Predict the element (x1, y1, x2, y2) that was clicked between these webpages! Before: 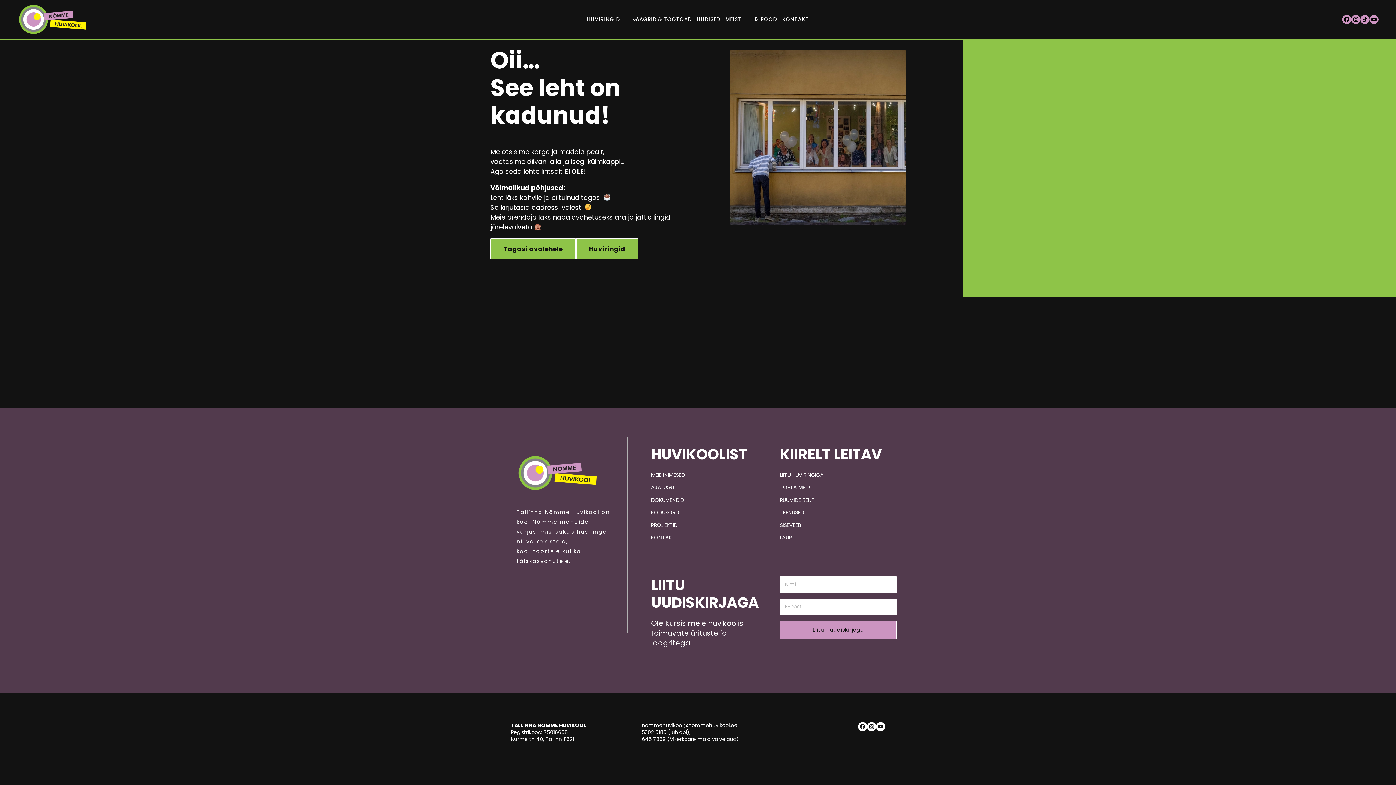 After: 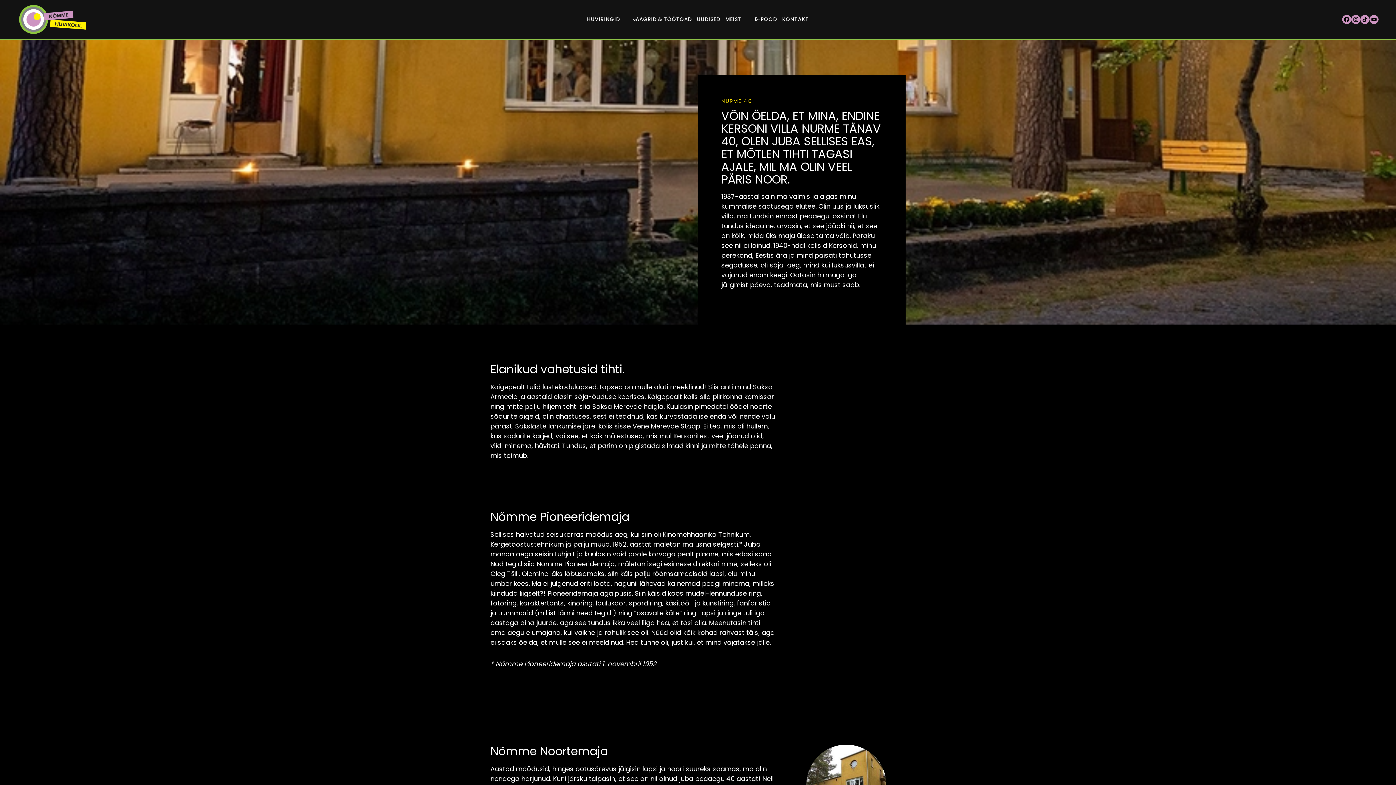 Action: bbox: (651, 481, 679, 494) label: AJALUGU